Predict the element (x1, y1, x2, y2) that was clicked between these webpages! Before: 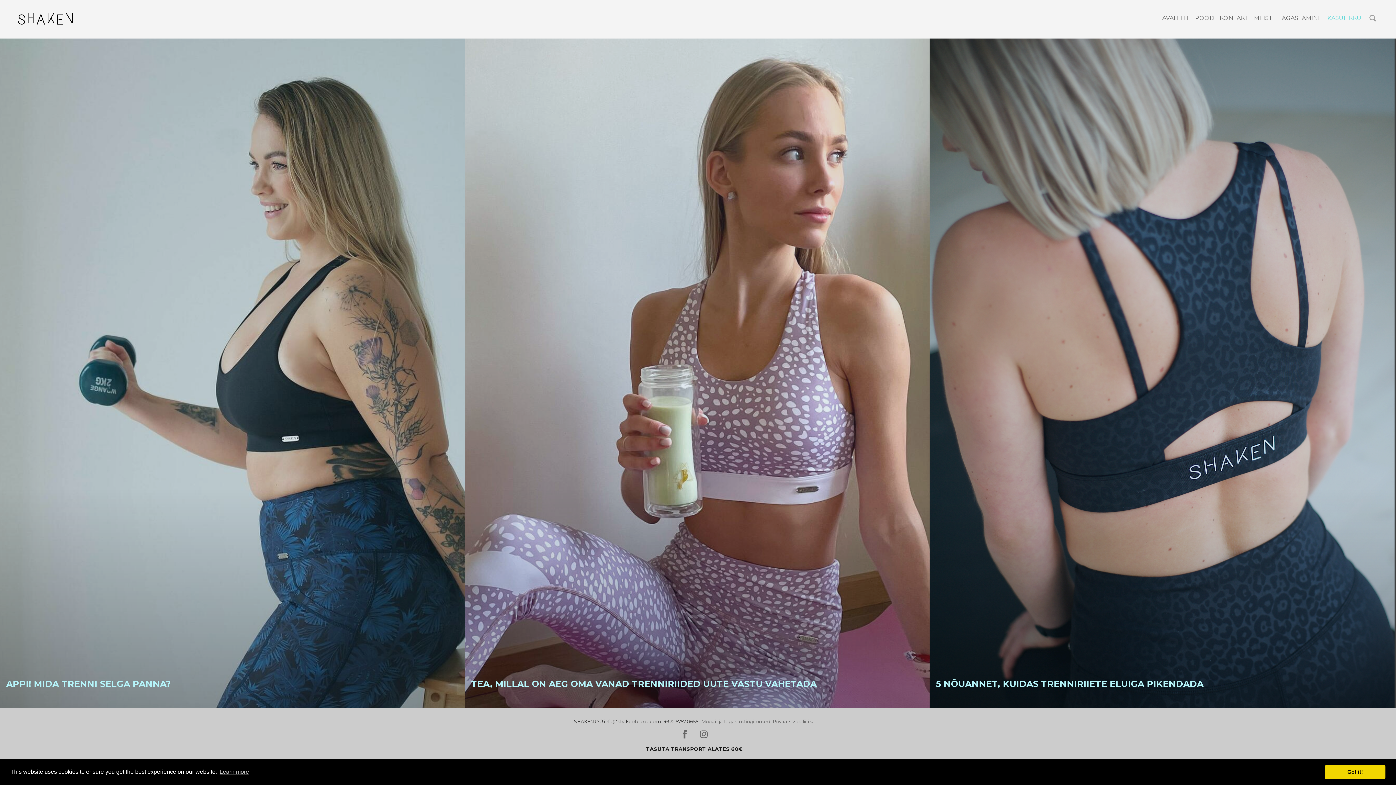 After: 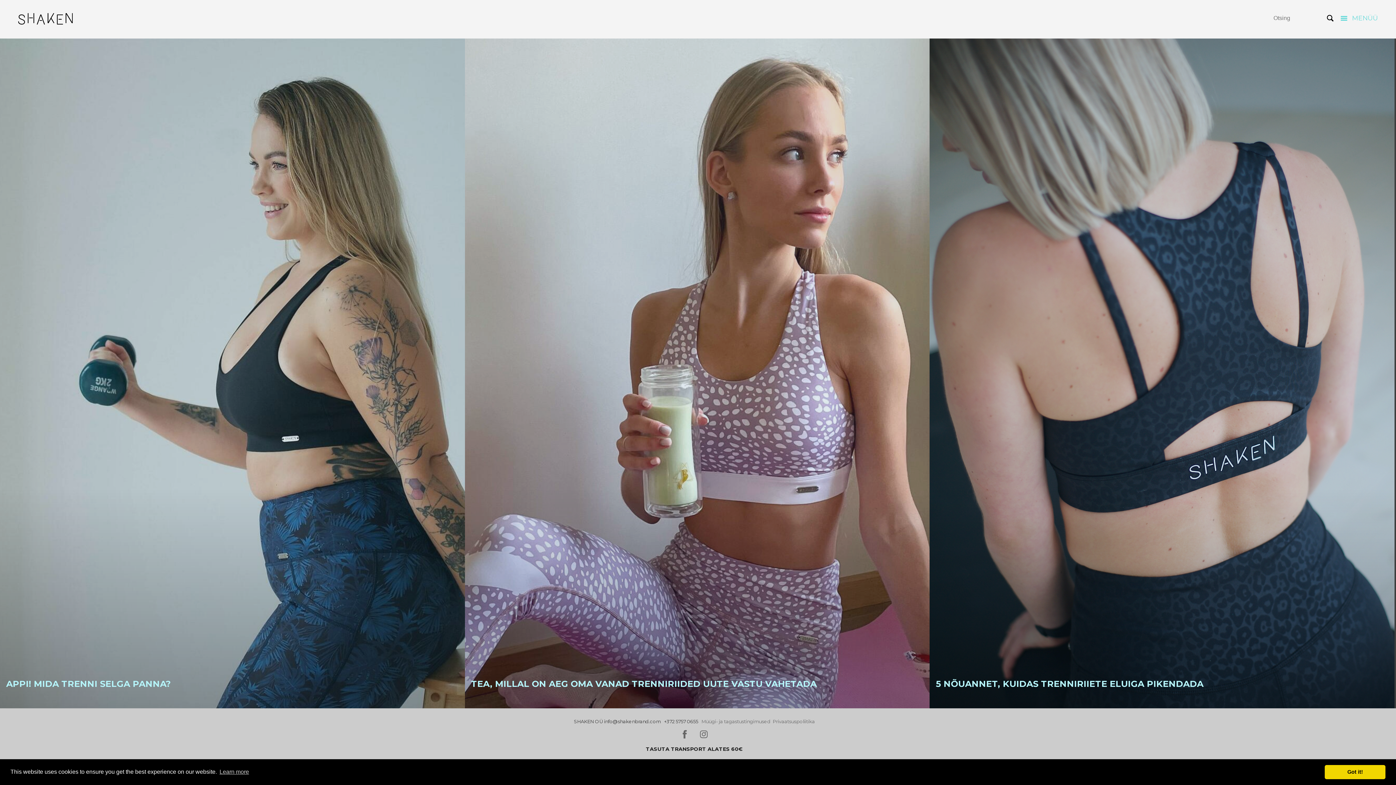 Action: bbox: (1368, 13, 1378, 23)